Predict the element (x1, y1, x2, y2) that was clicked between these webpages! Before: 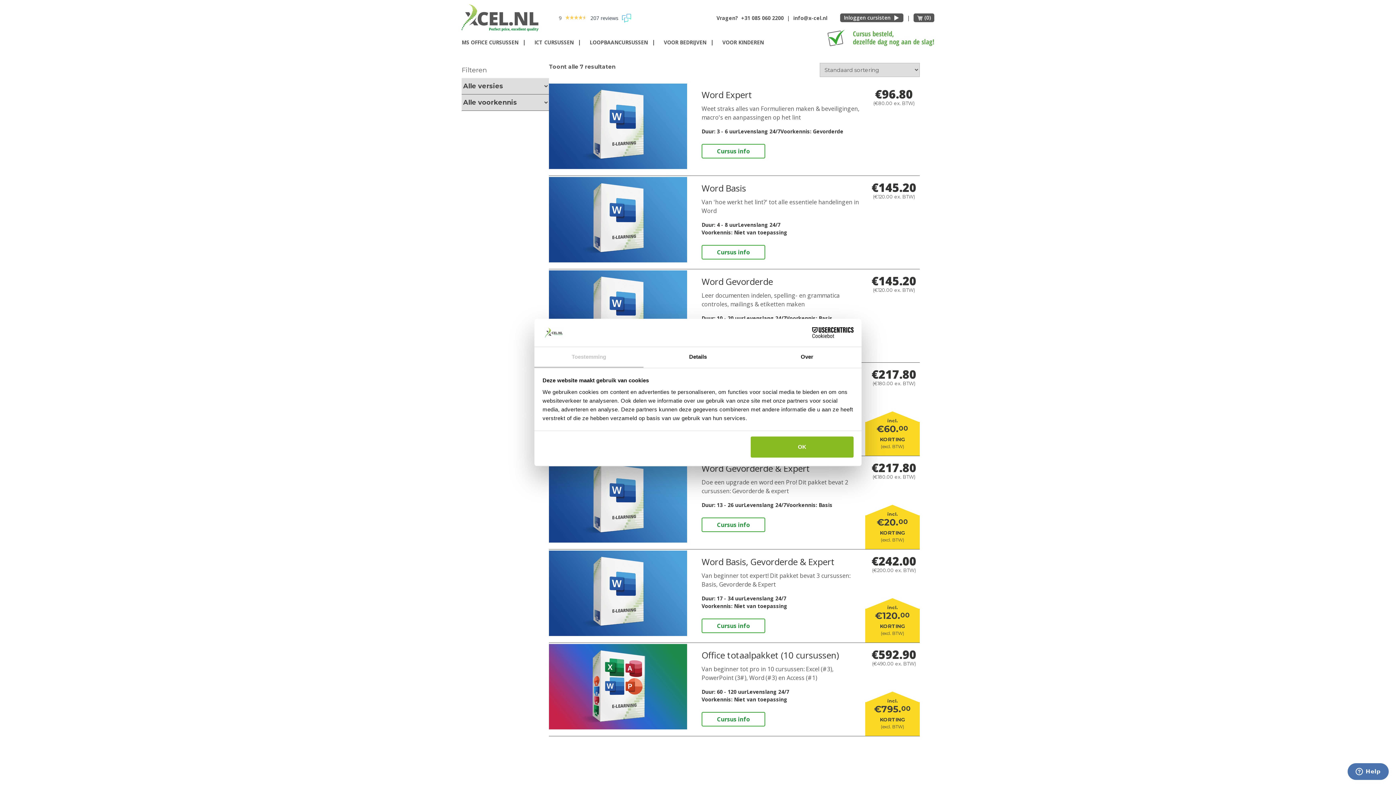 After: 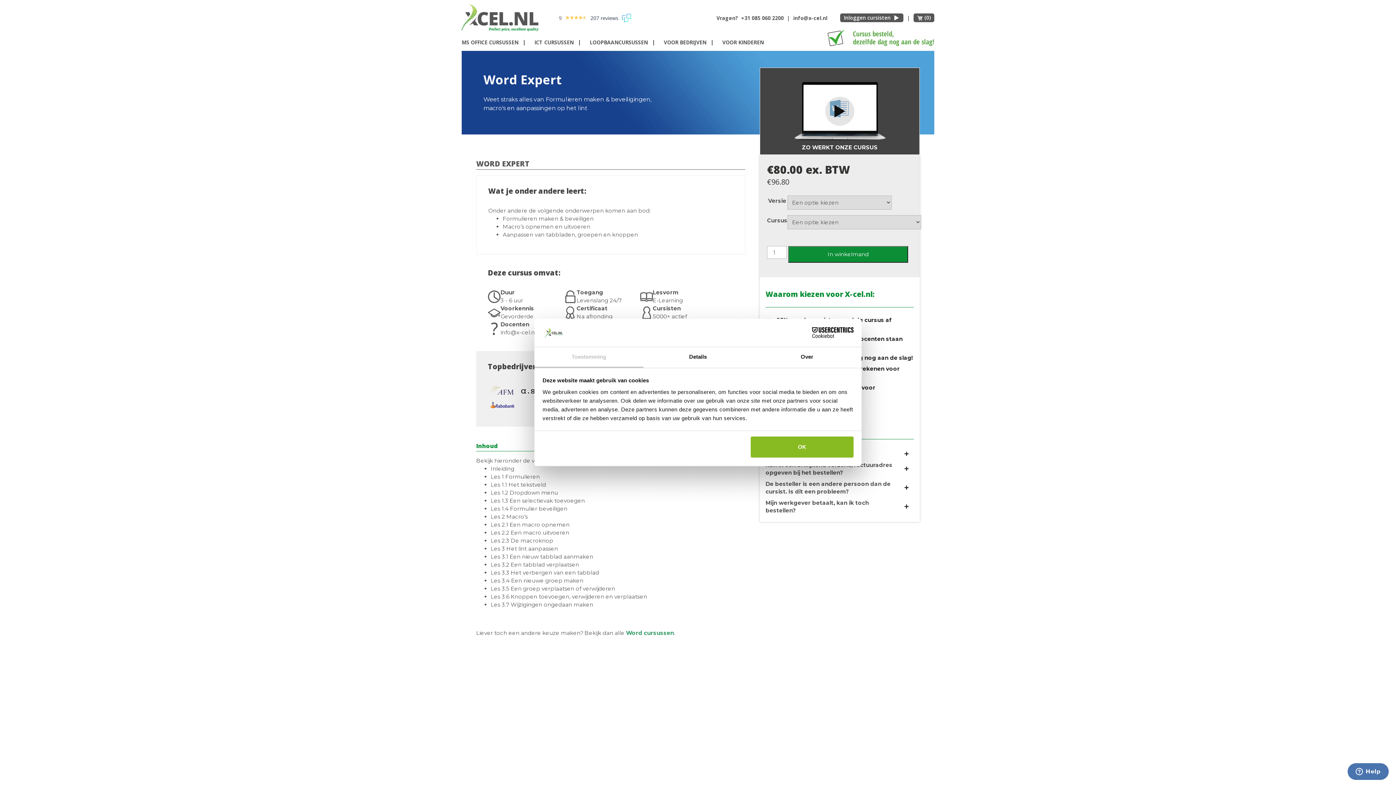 Action: bbox: (549, 82, 920, 175)